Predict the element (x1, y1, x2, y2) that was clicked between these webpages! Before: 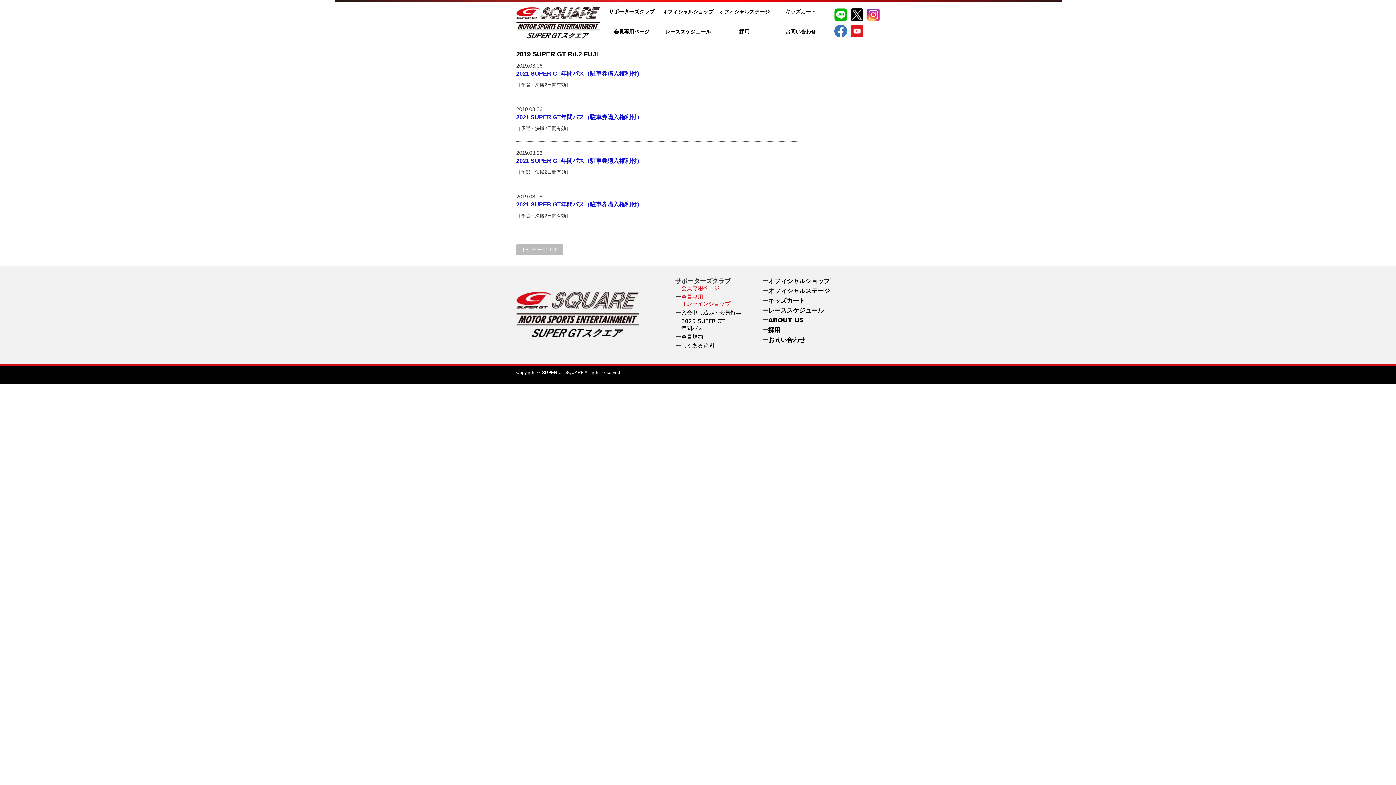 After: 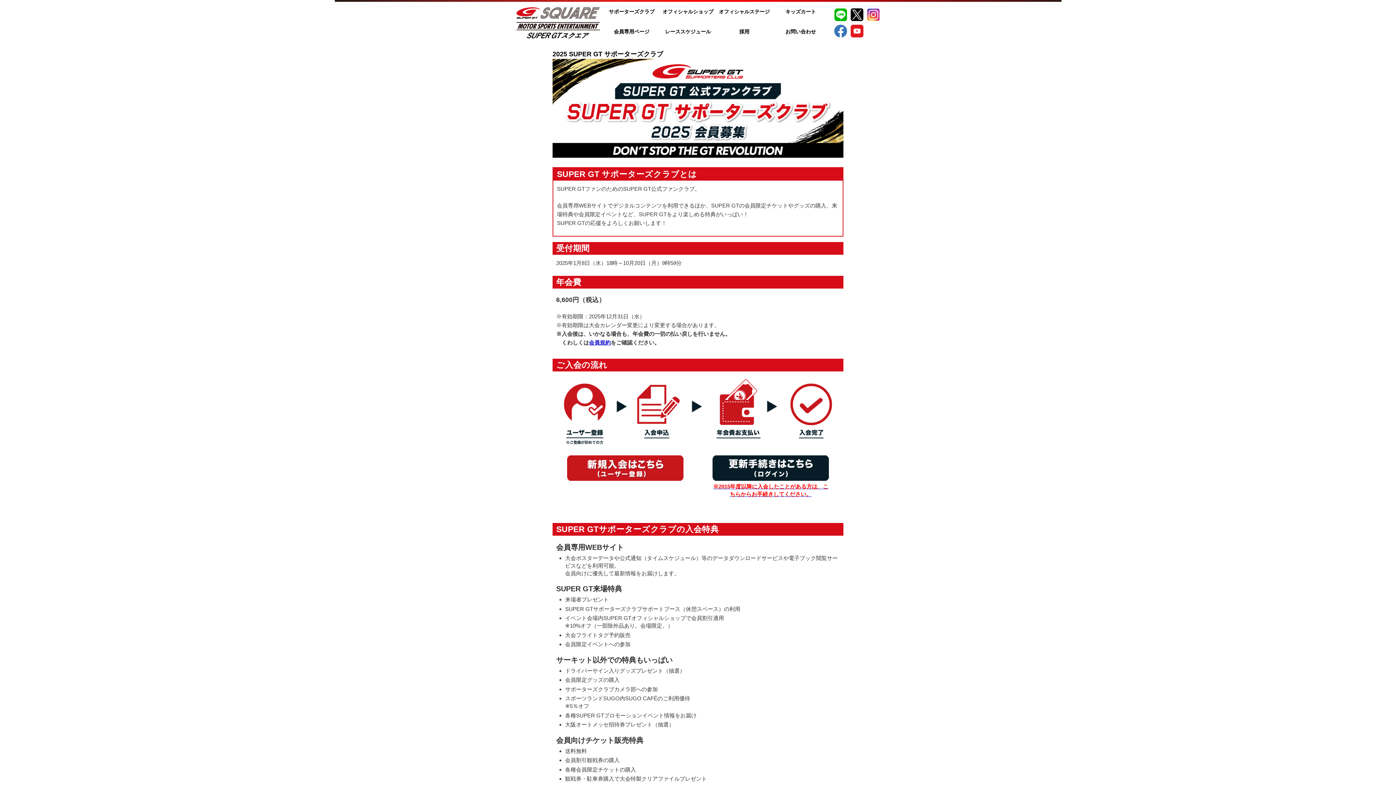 Action: label: 入会申し込み・会員特典 bbox: (681, 309, 741, 316)